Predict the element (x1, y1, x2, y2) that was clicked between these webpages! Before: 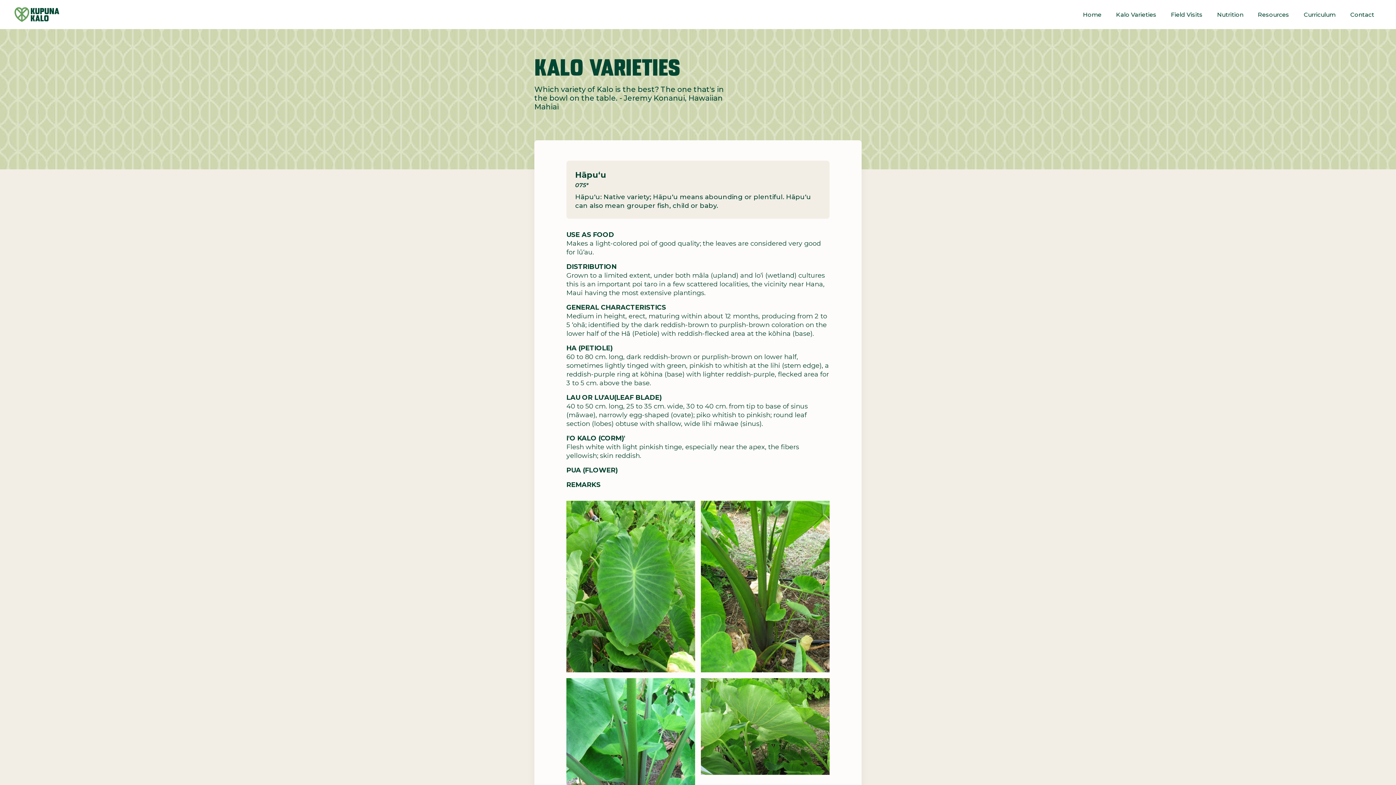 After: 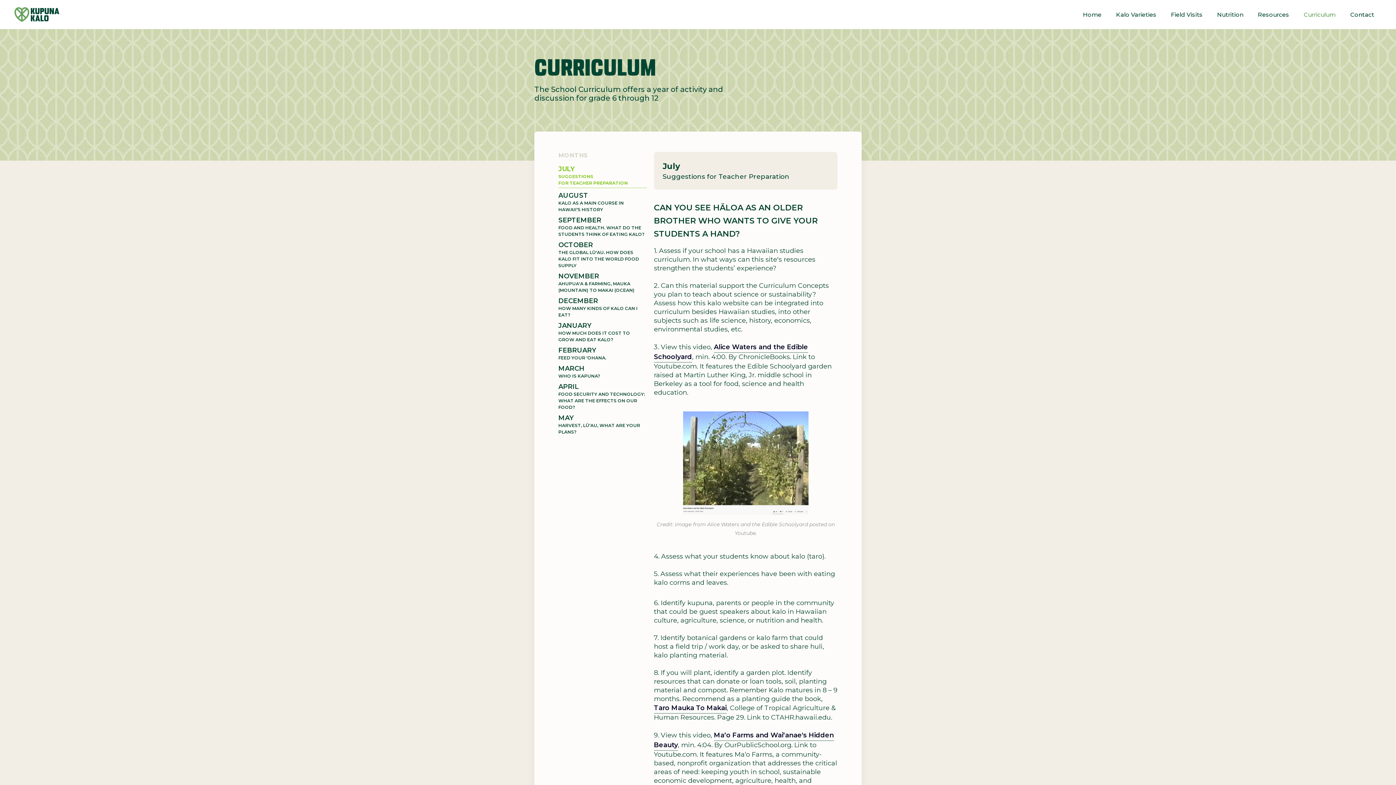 Action: label: Curriculum bbox: (1296, 3, 1343, 25)